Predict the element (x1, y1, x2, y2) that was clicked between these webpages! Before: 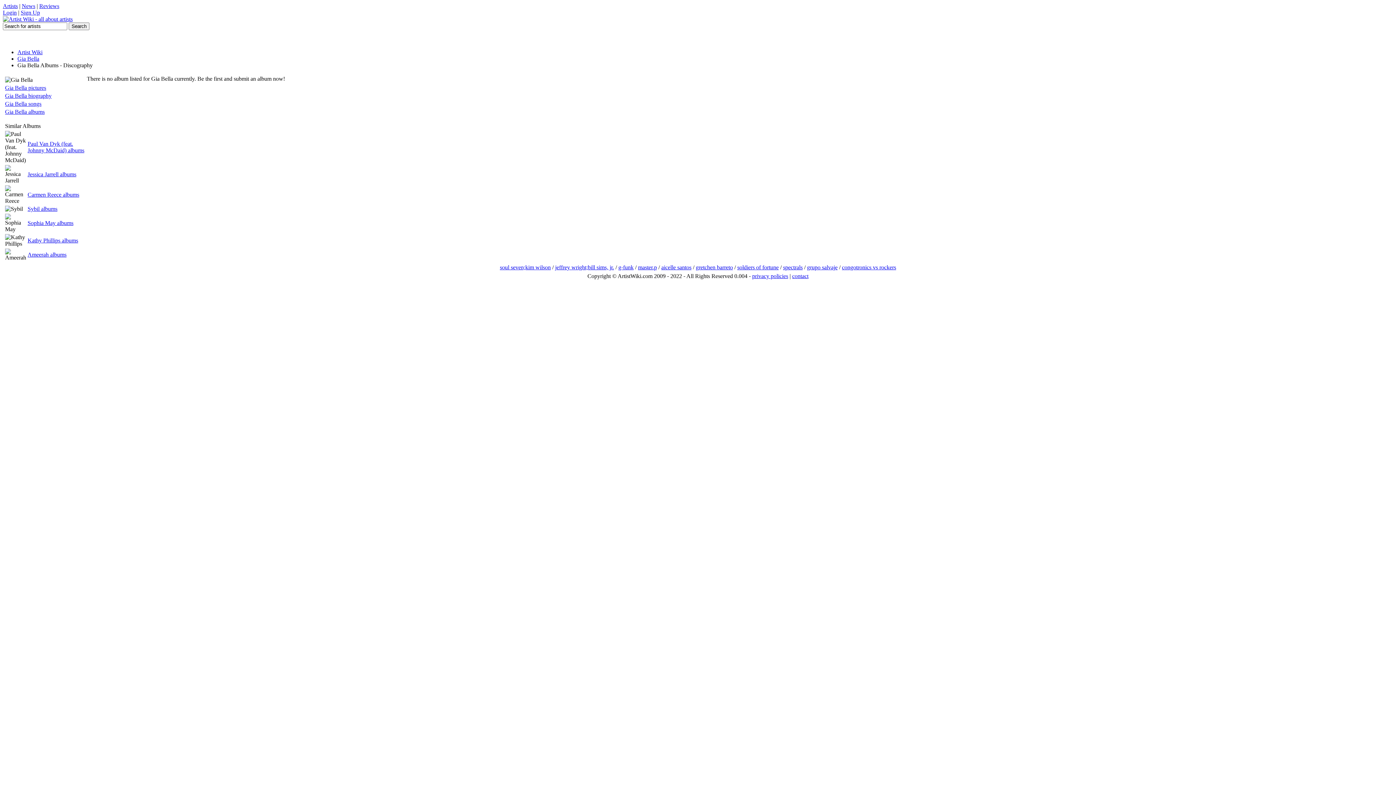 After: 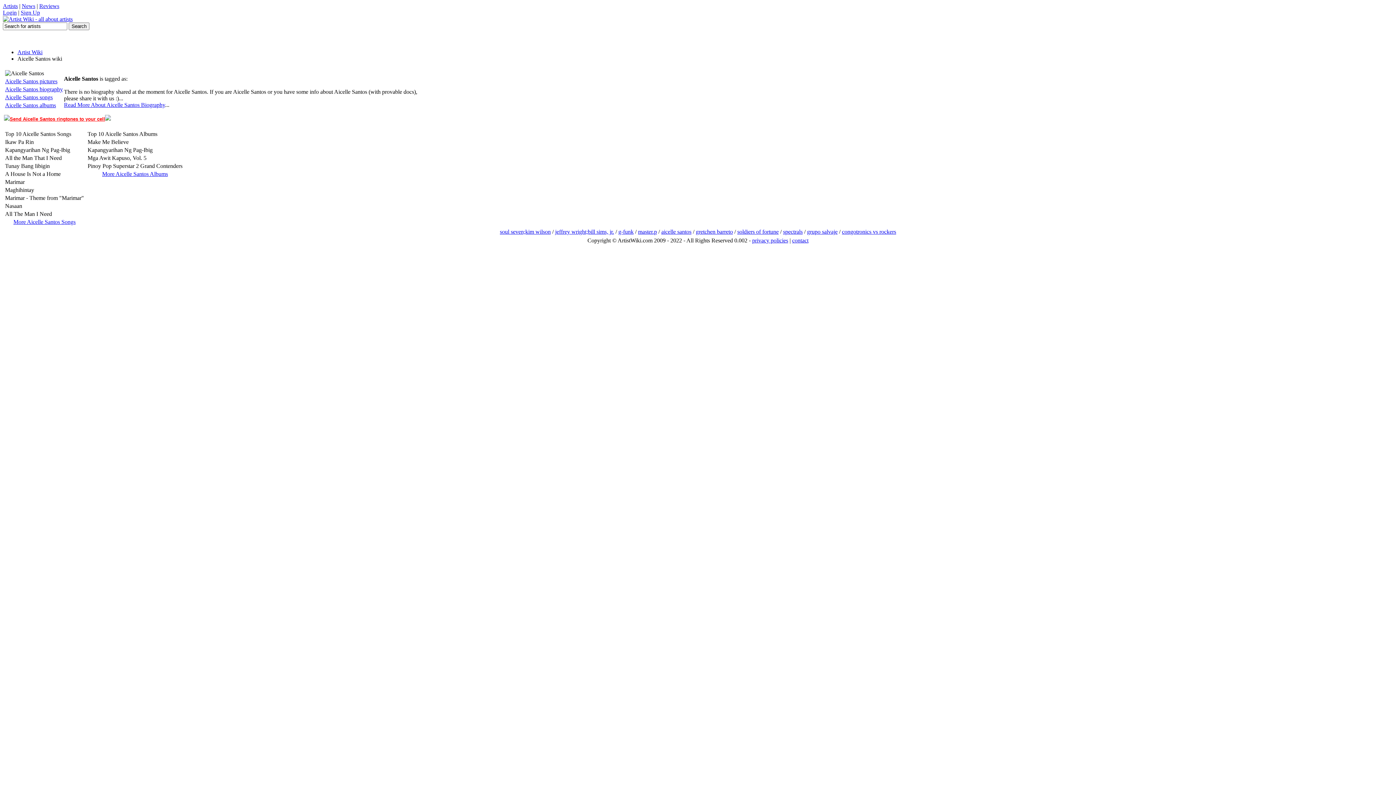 Action: bbox: (661, 264, 691, 270) label: aicelle santos